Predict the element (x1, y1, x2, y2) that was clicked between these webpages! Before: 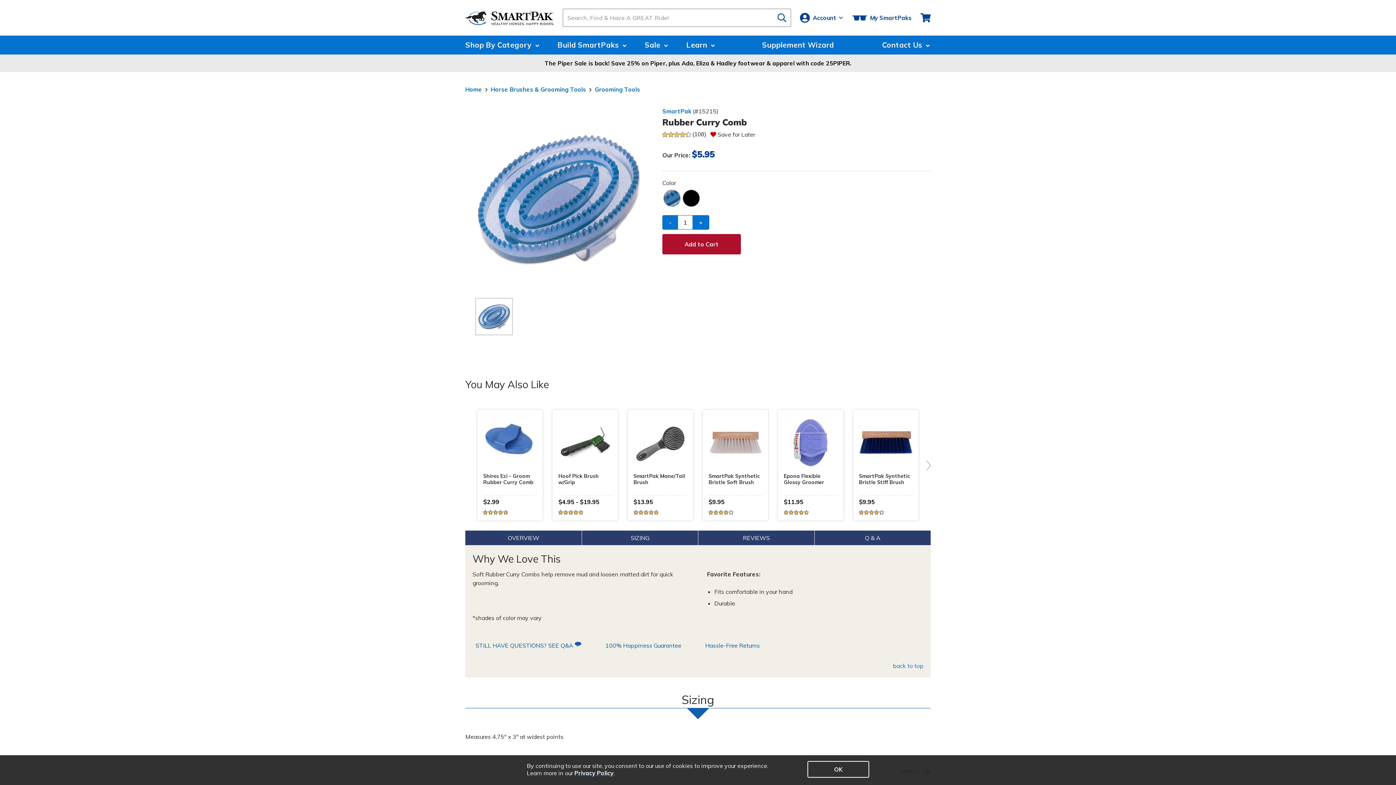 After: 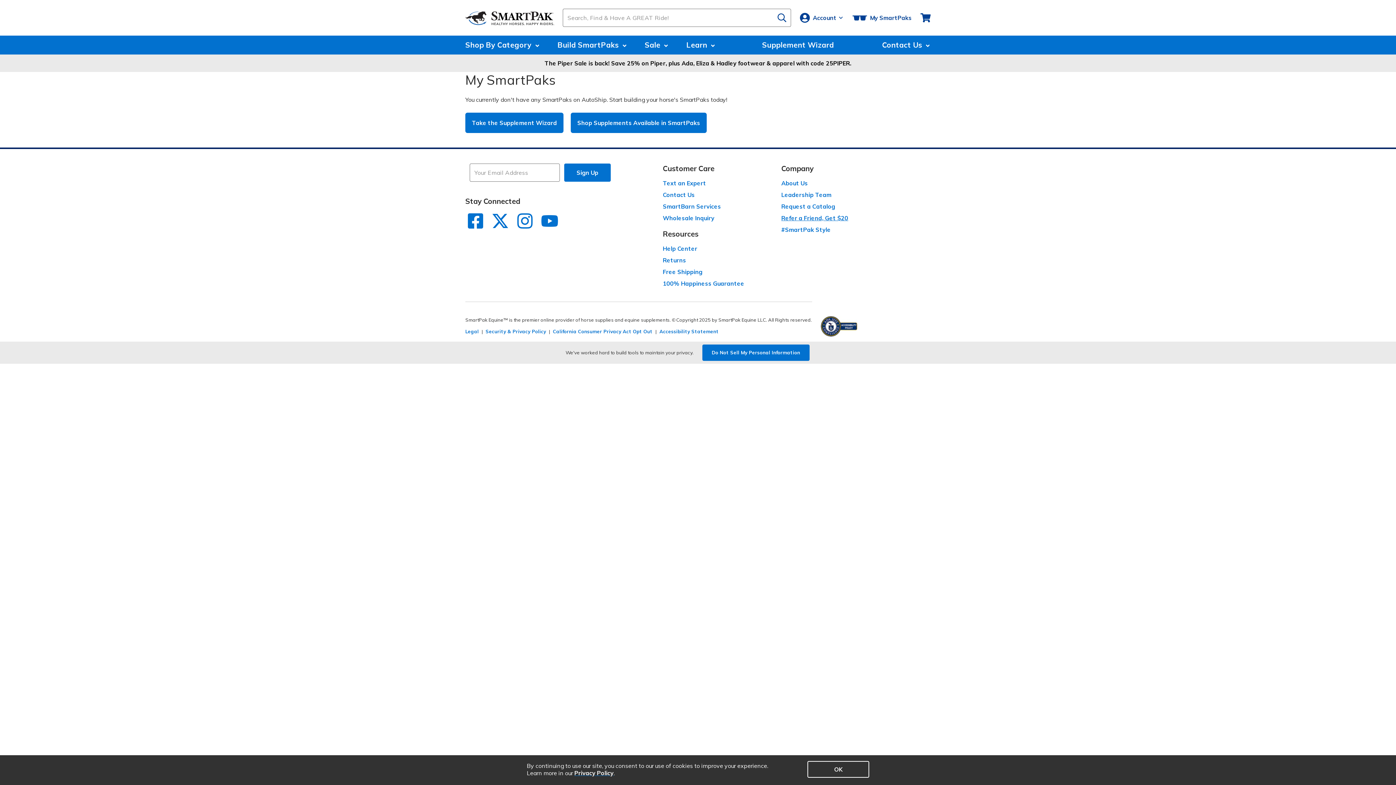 Action: bbox: (848, 0, 916, 35) label: My SmartPaks